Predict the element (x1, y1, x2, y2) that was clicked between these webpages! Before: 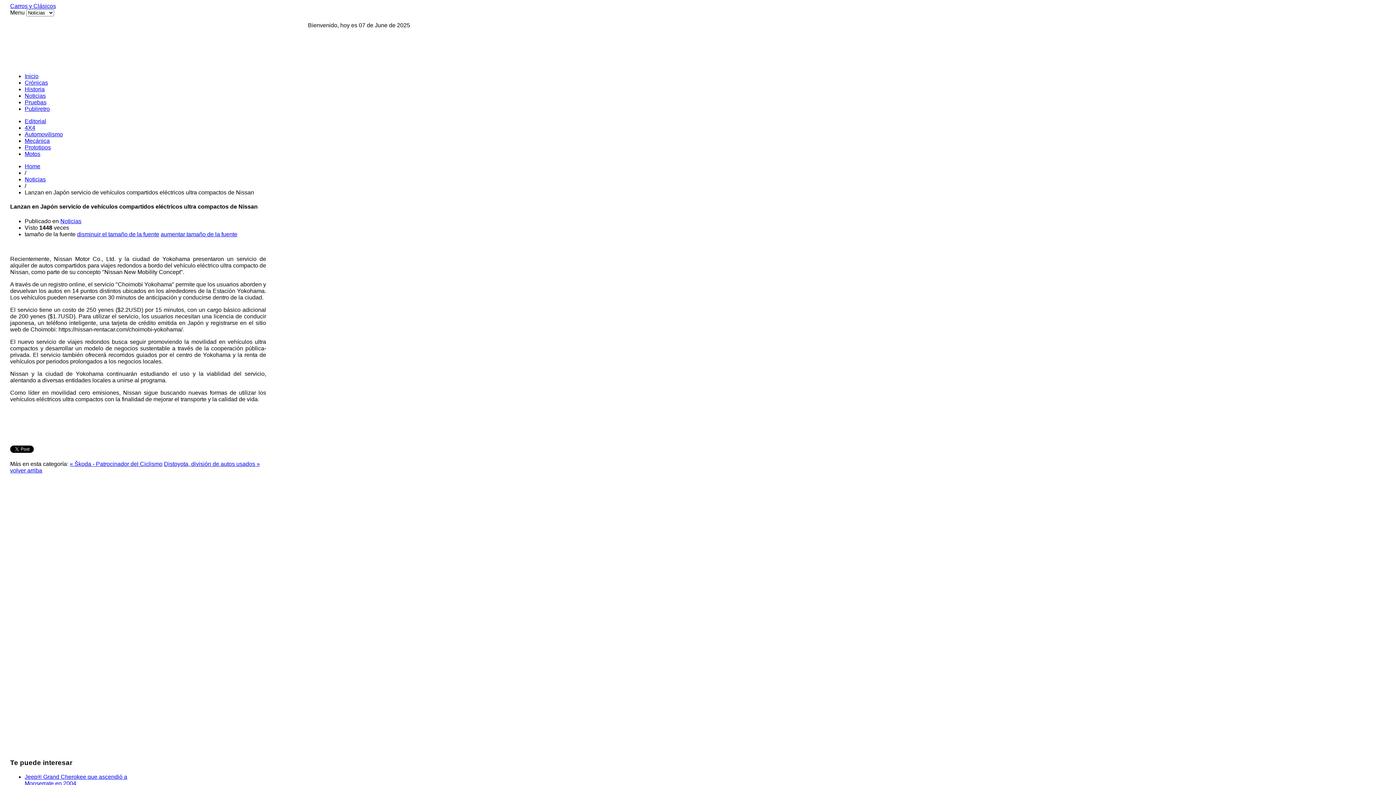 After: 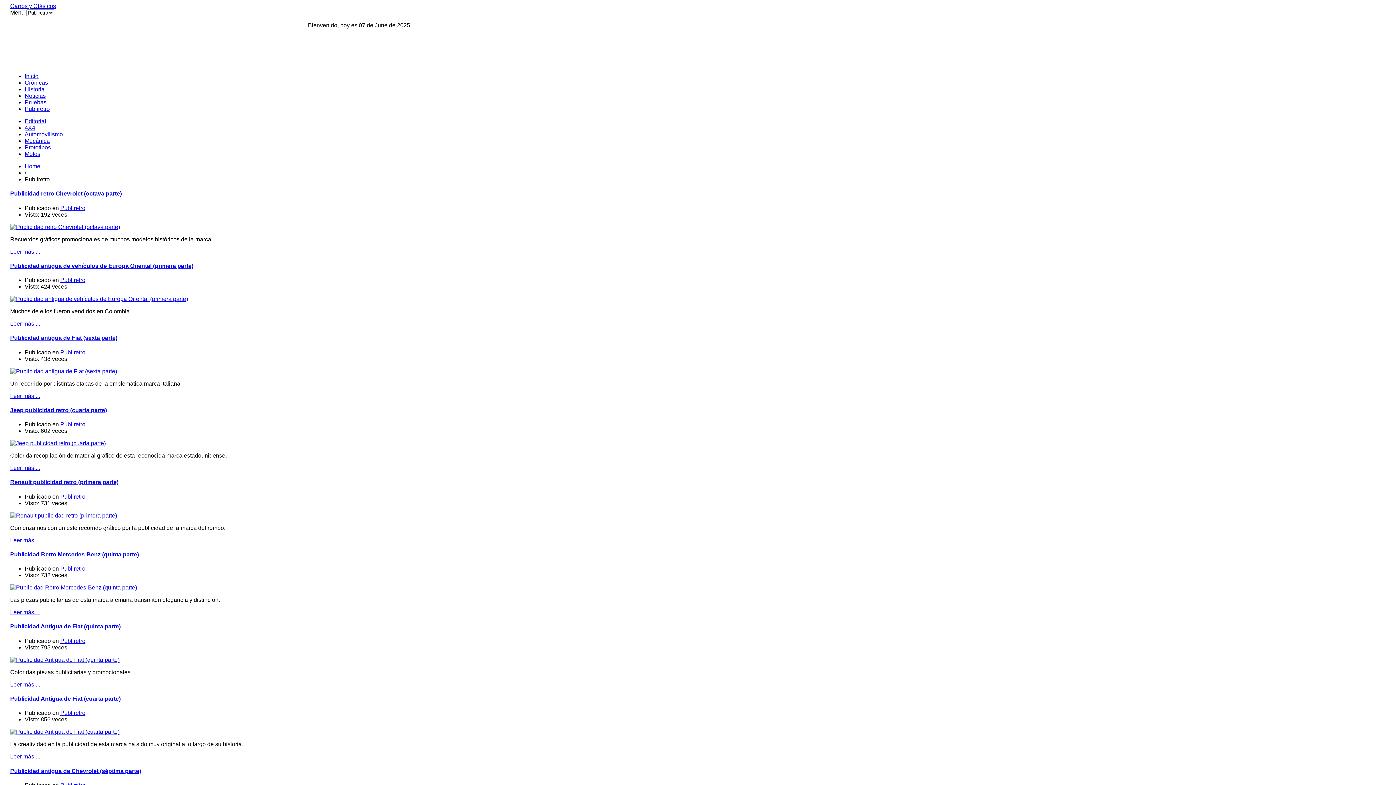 Action: bbox: (24, 105, 49, 112) label: Publiretro